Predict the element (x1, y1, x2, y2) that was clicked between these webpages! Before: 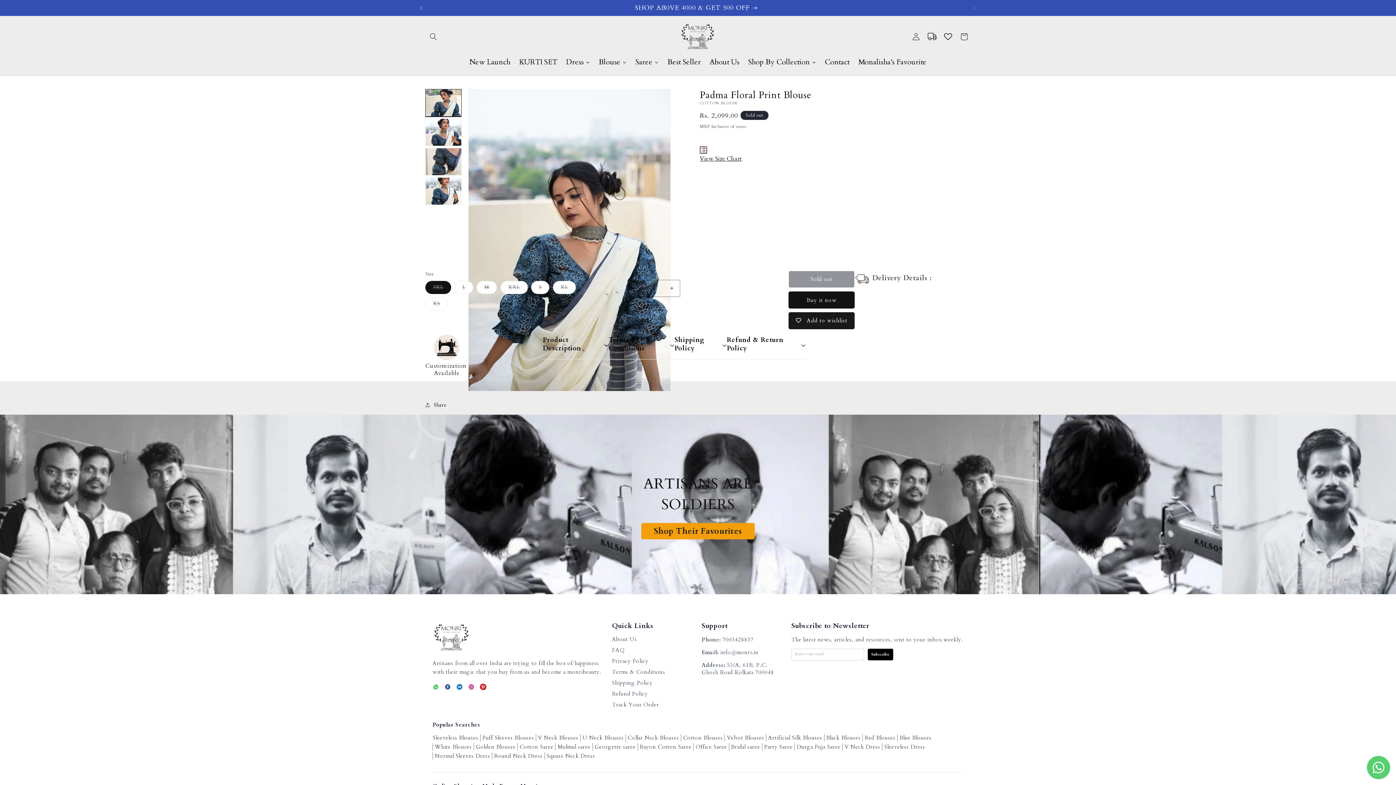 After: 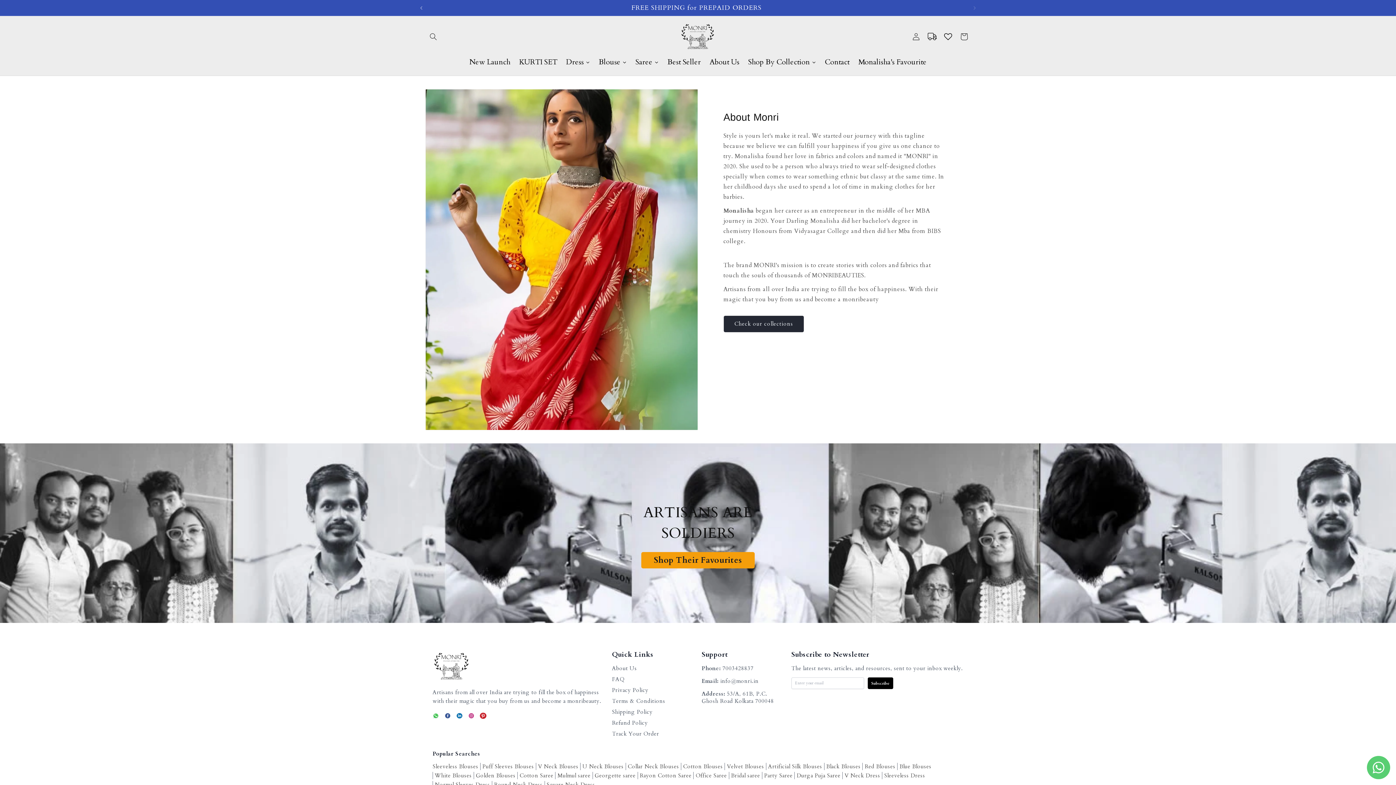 Action: label: About Us bbox: (612, 636, 637, 643)